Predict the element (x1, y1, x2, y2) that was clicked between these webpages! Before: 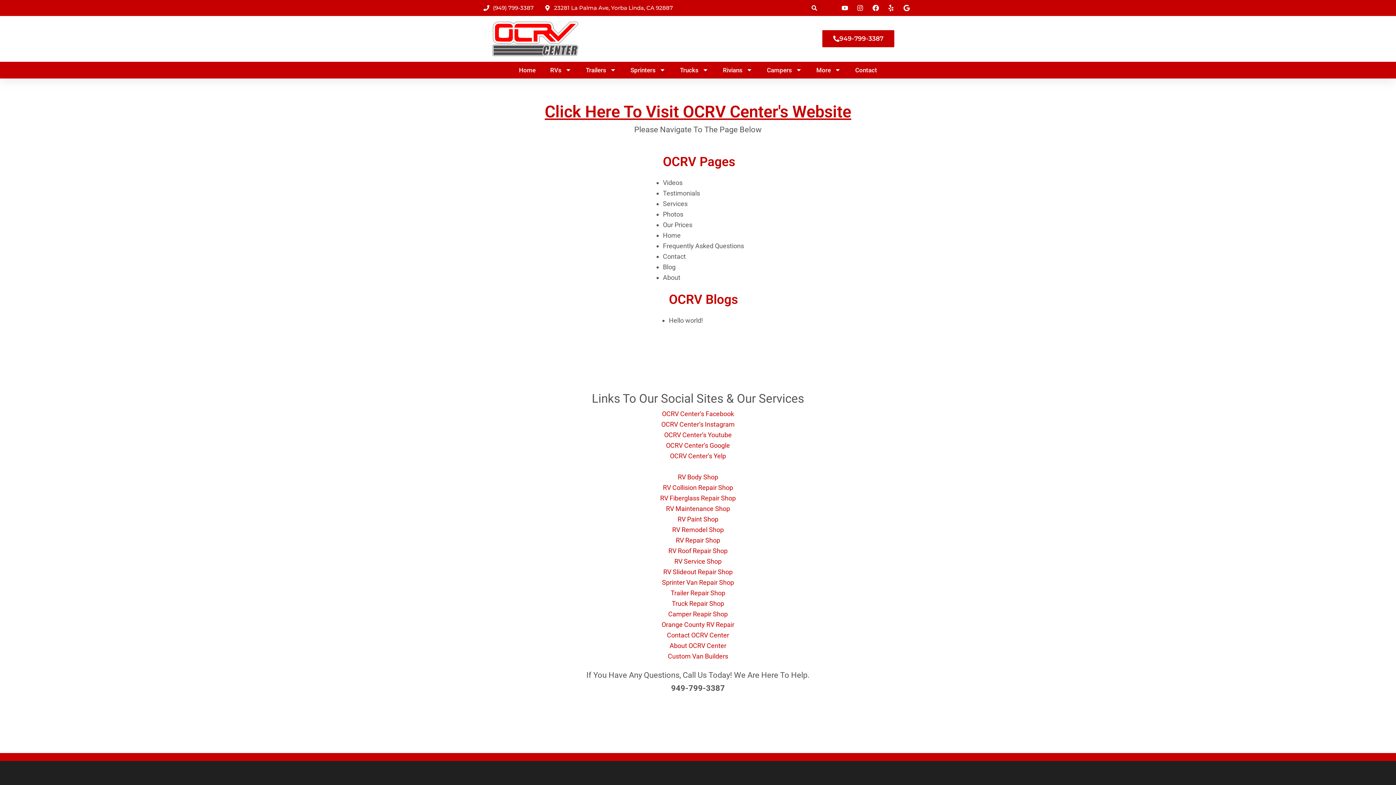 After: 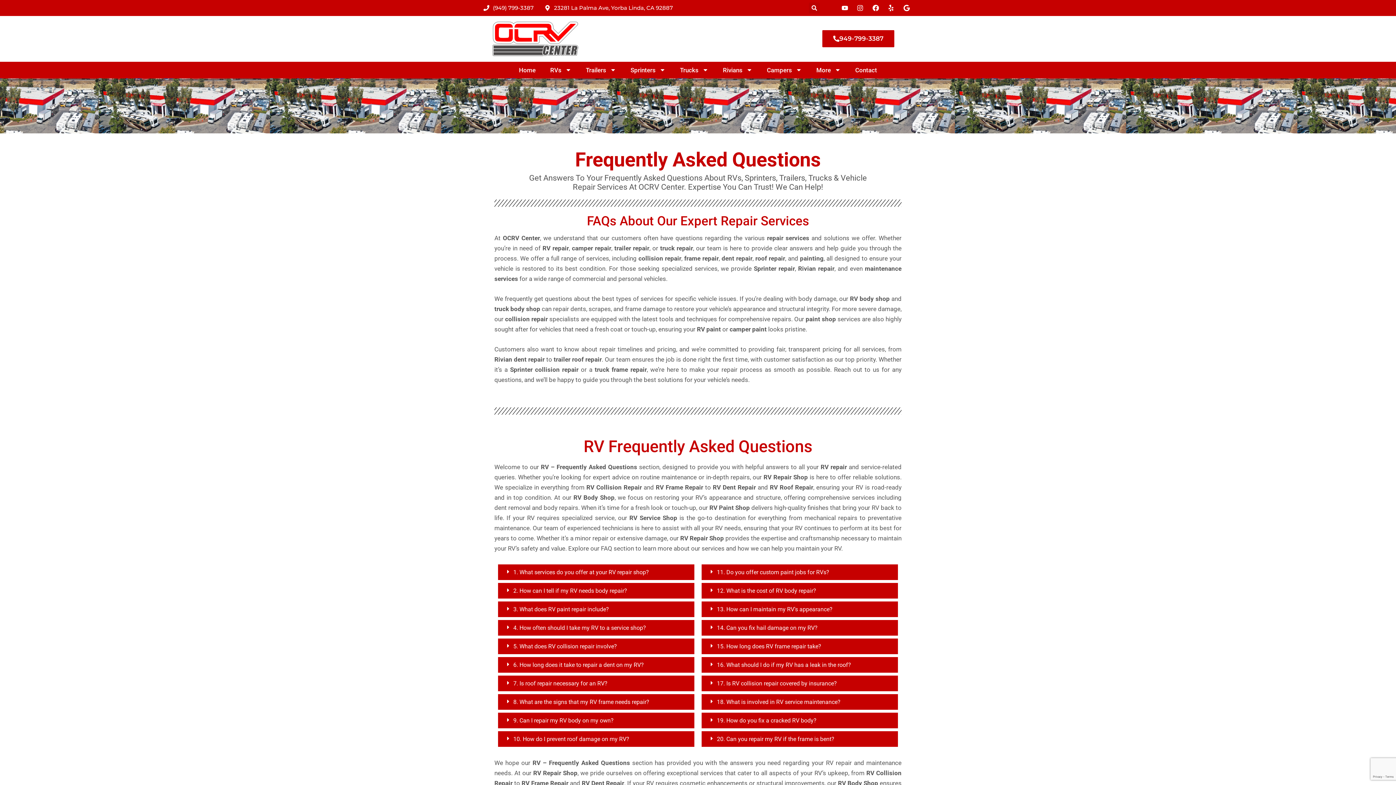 Action: bbox: (663, 242, 744, 249) label: Frequently Asked Questions